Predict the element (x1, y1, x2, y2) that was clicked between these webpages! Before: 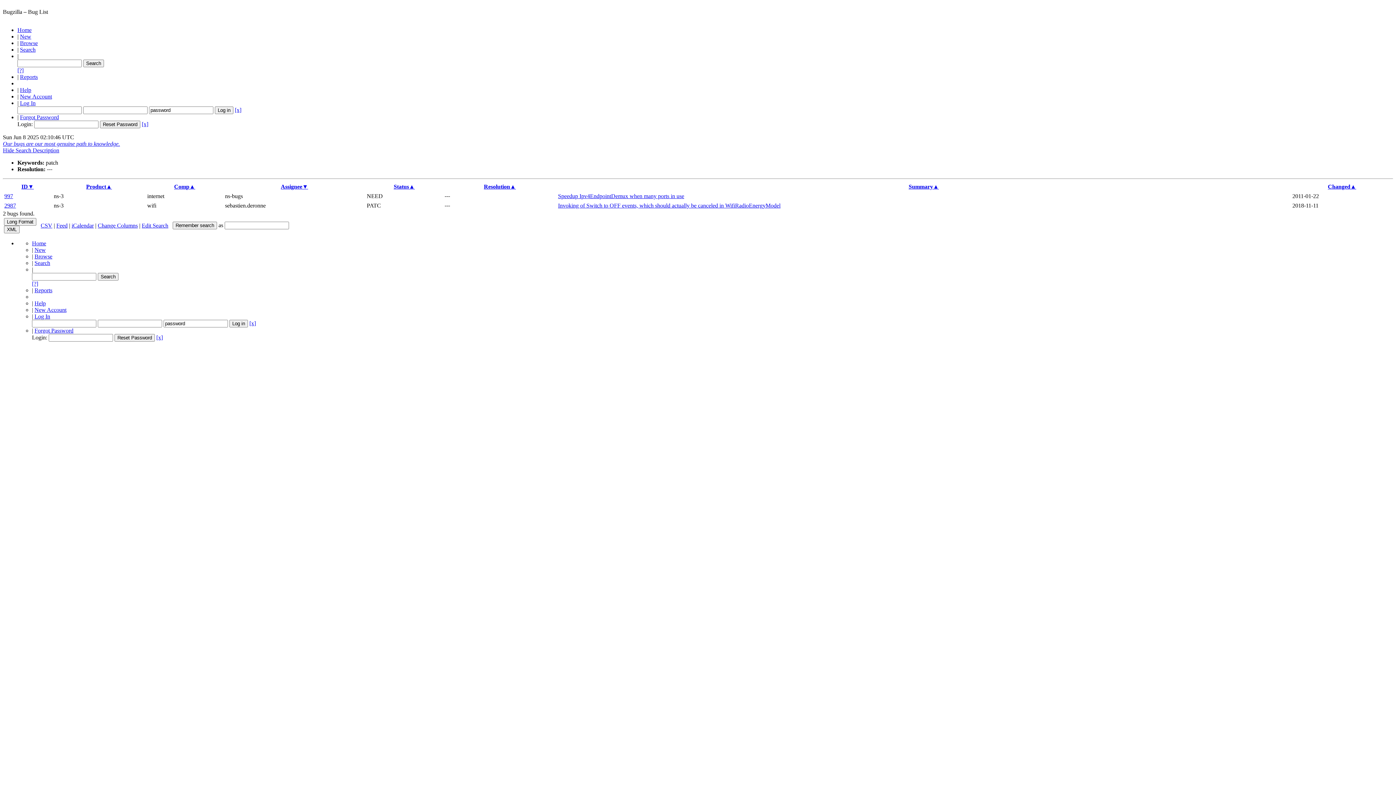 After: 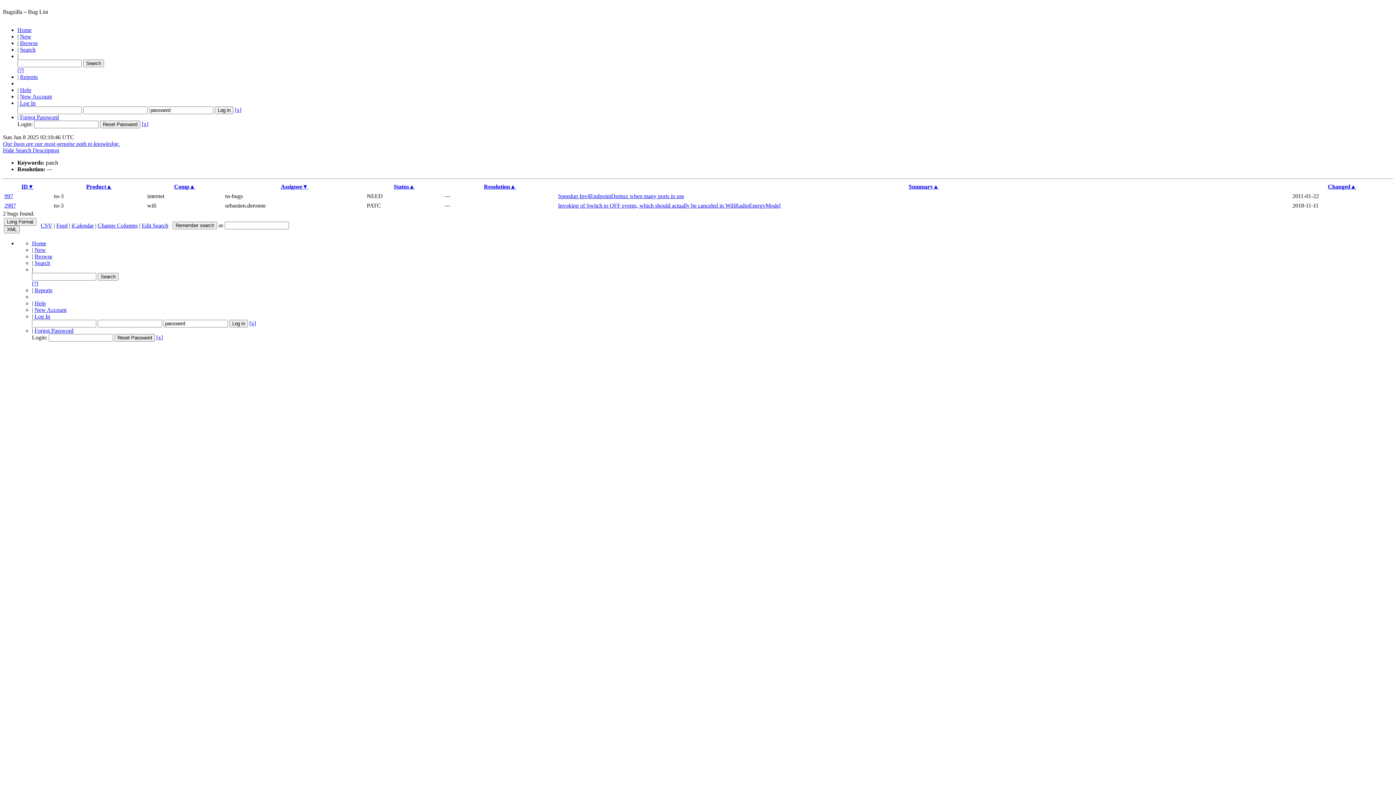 Action: bbox: (249, 320, 256, 326) label: [x]